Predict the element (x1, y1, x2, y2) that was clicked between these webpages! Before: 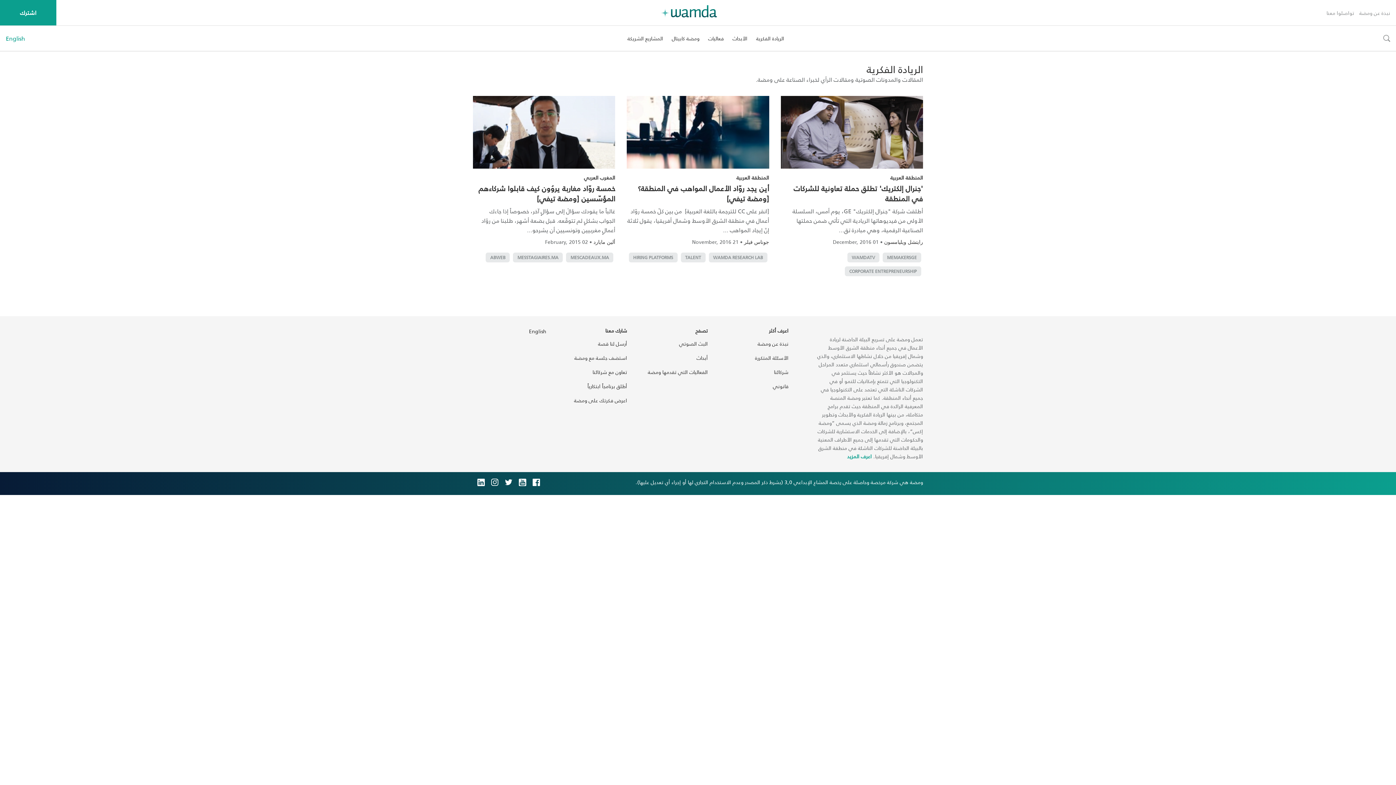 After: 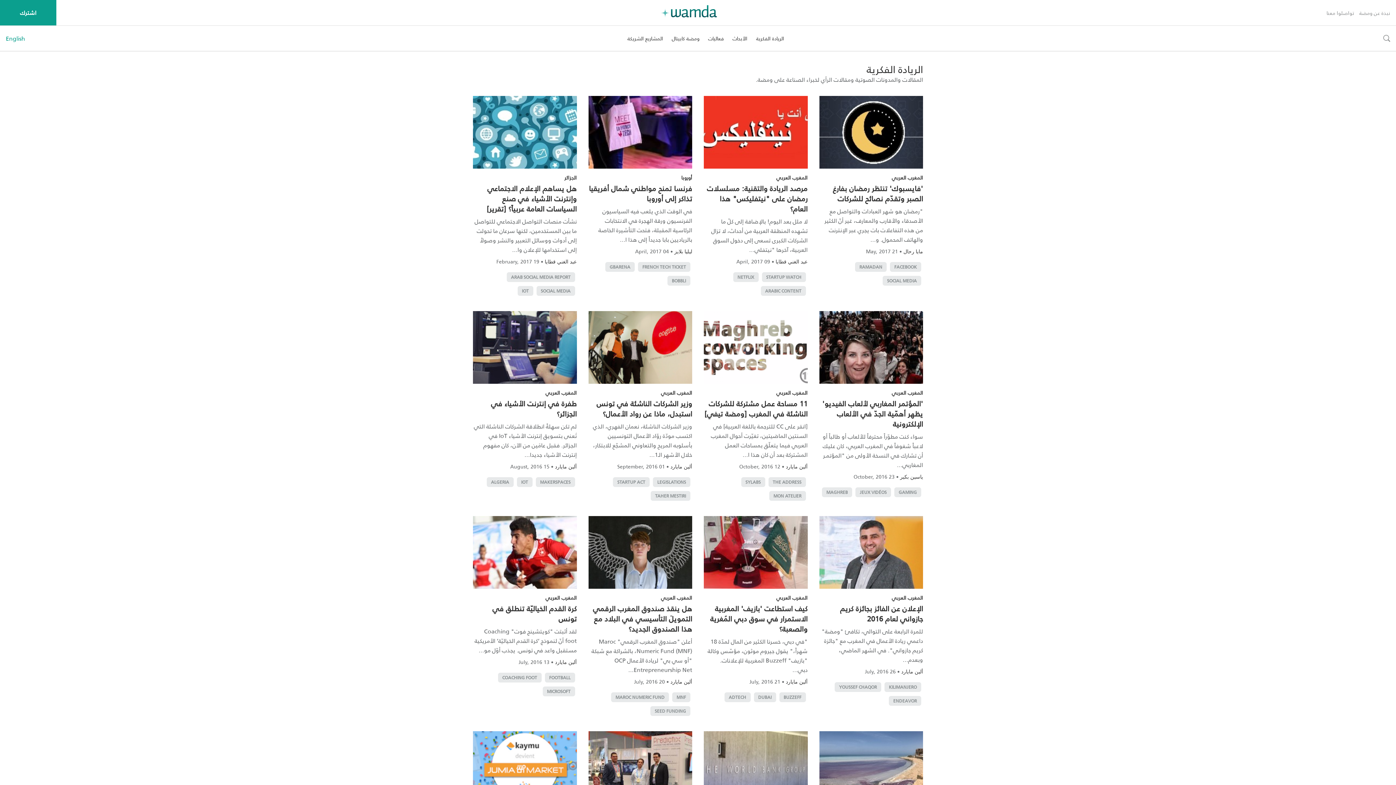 Action: label: المغرب العربي bbox: (584, 172, 615, 182)